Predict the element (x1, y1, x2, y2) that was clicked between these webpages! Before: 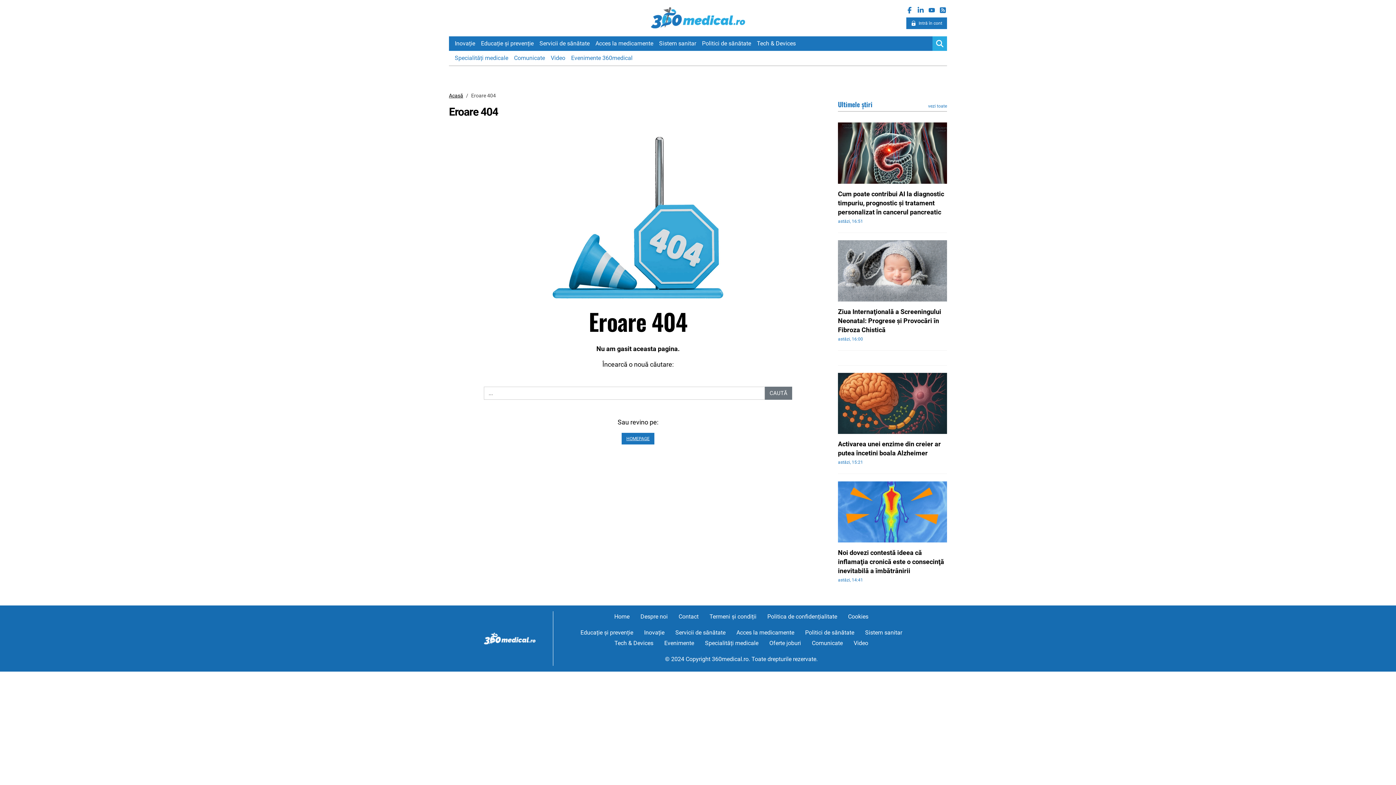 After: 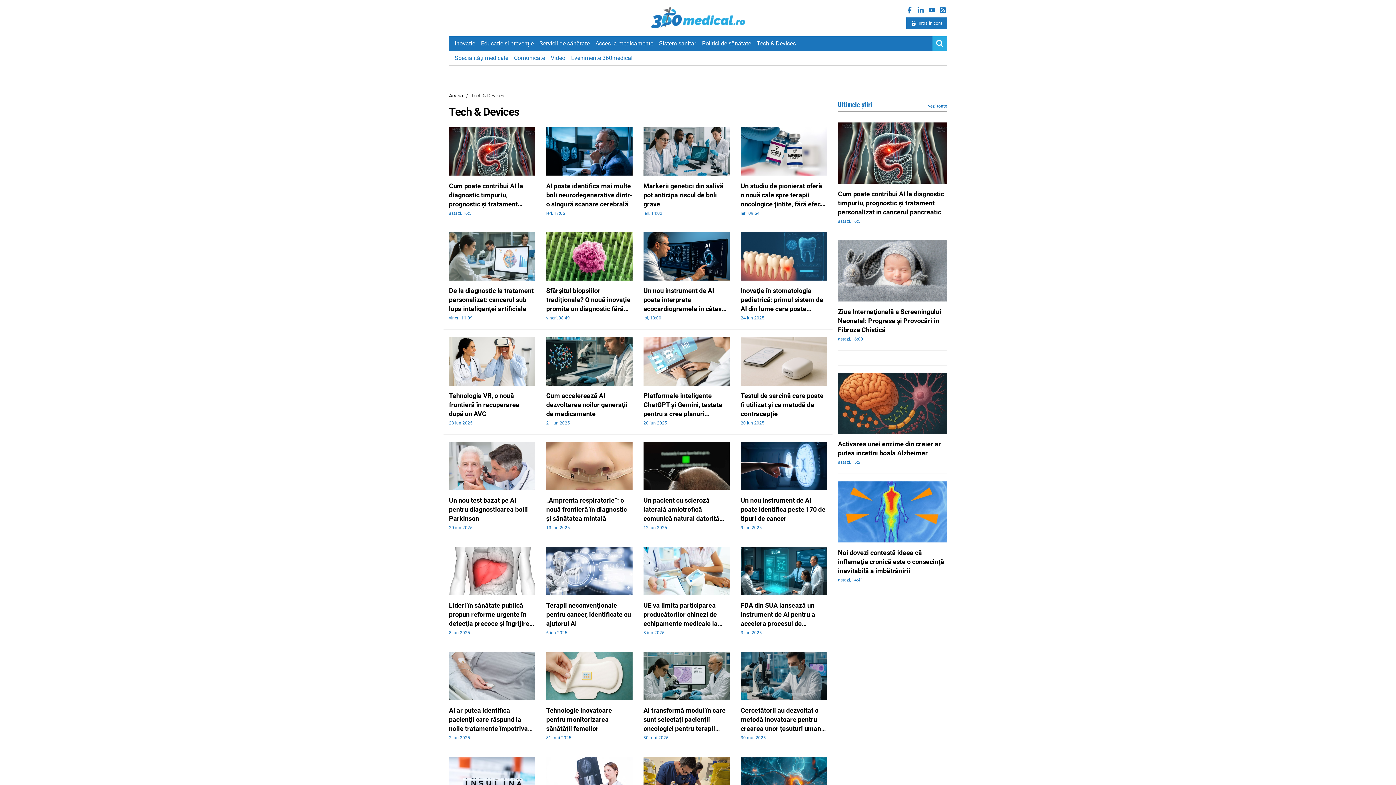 Action: bbox: (614, 639, 653, 648) label: Tech & Devices